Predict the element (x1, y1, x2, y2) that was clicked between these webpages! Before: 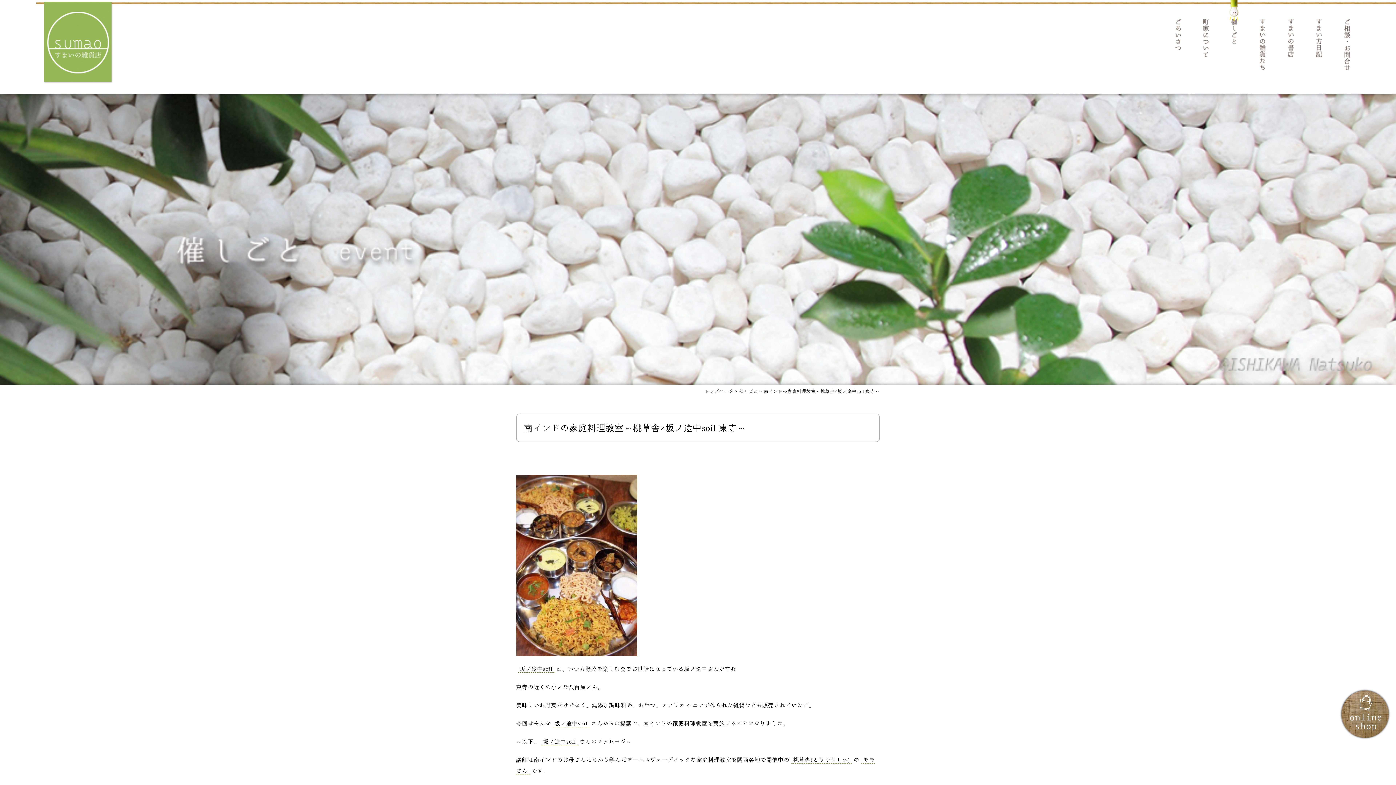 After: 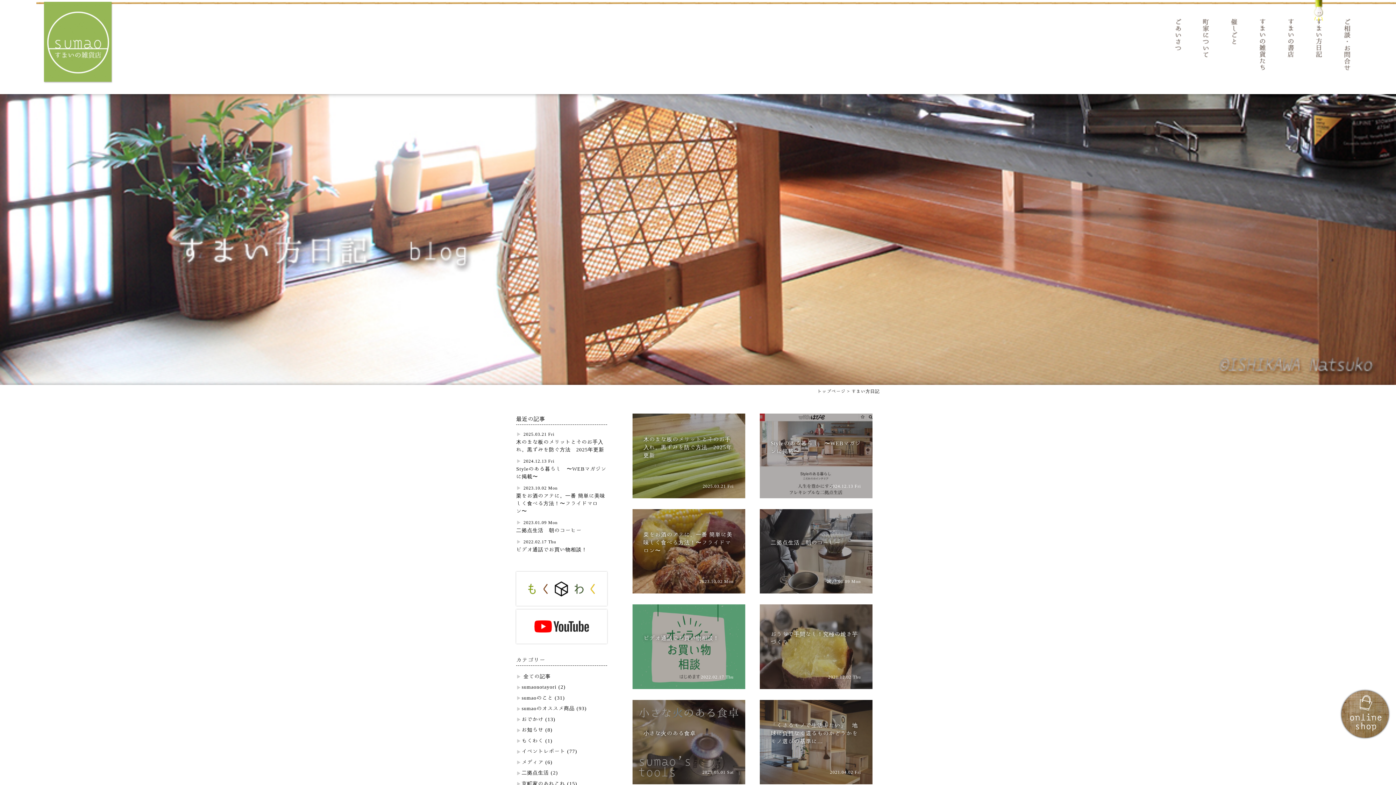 Action: bbox: (1314, 15, 1324, 61)